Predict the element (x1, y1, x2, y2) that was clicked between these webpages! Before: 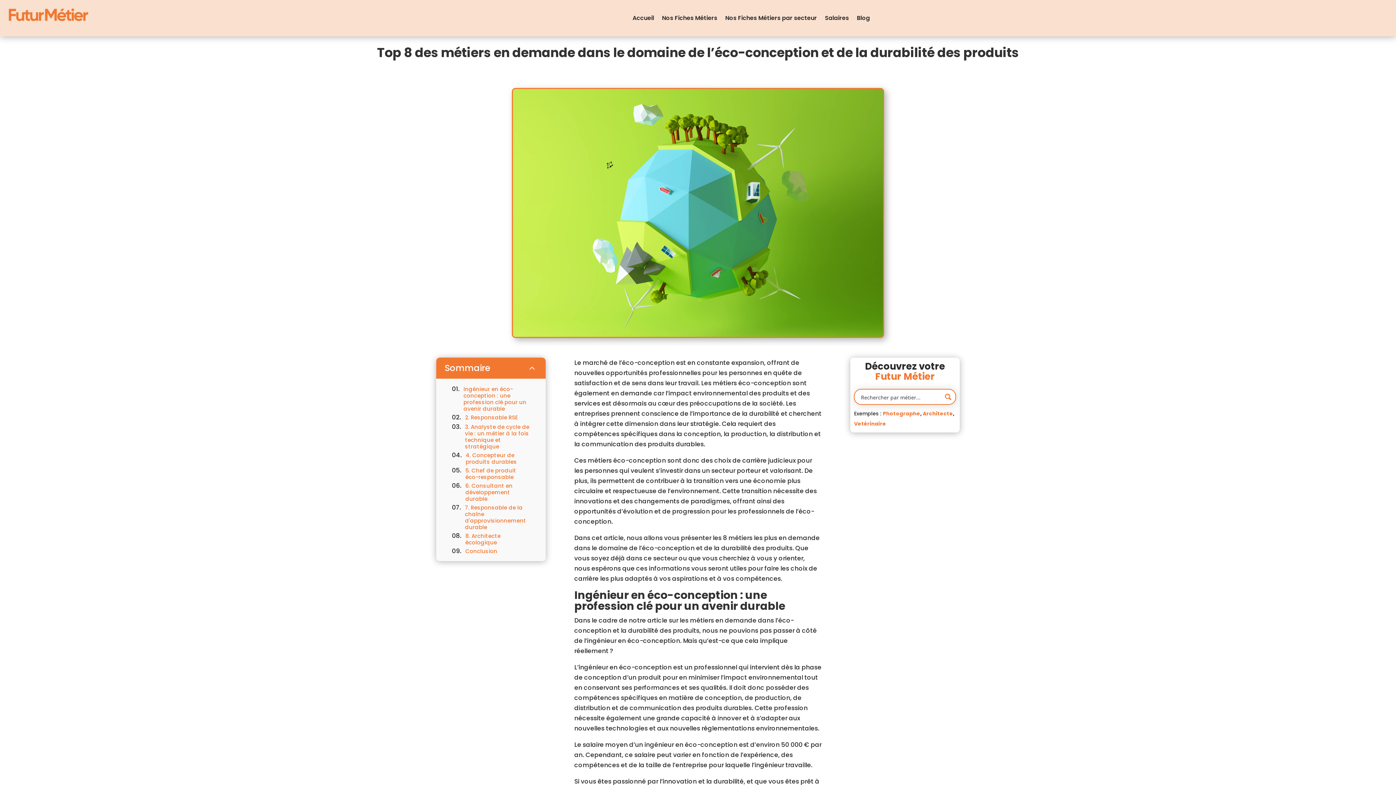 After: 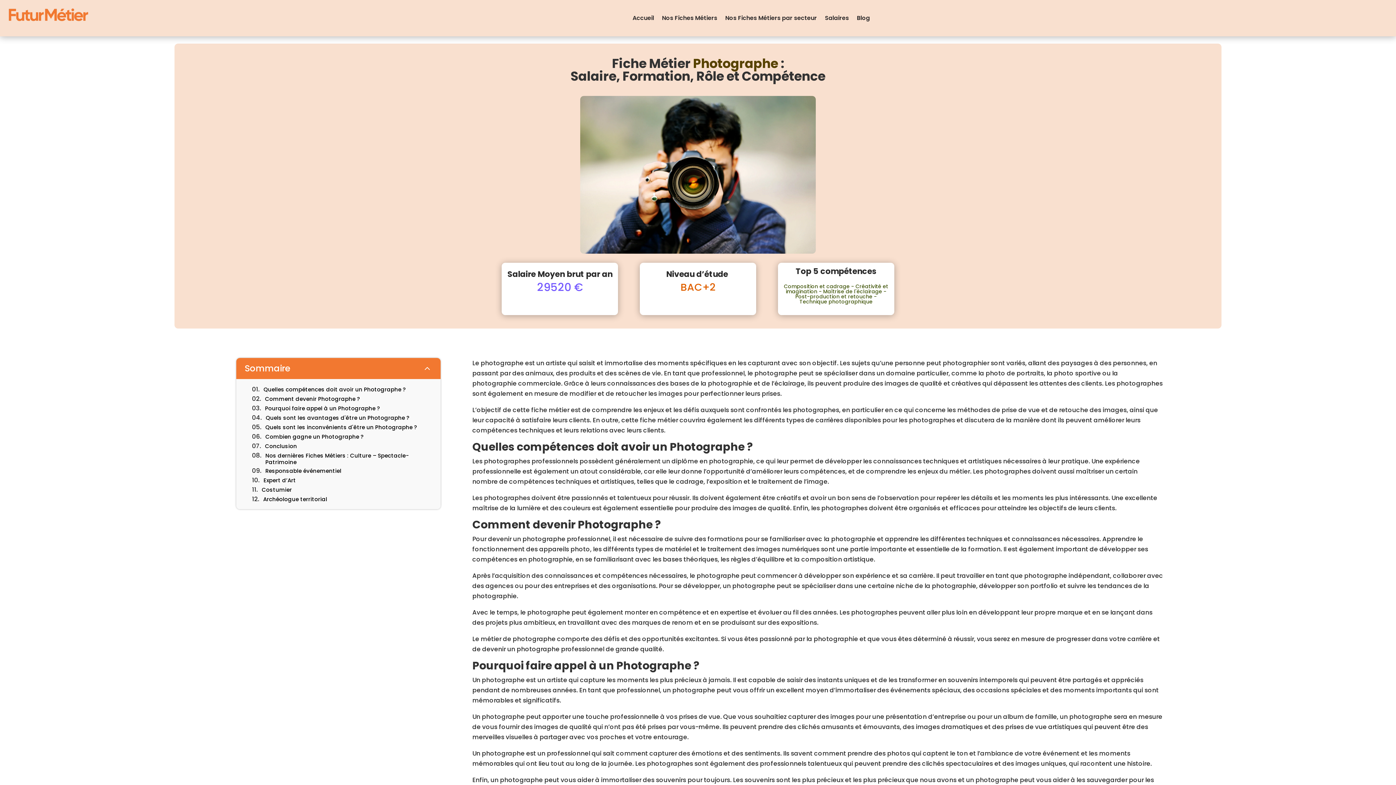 Action: label: Photographe bbox: (883, 410, 920, 417)